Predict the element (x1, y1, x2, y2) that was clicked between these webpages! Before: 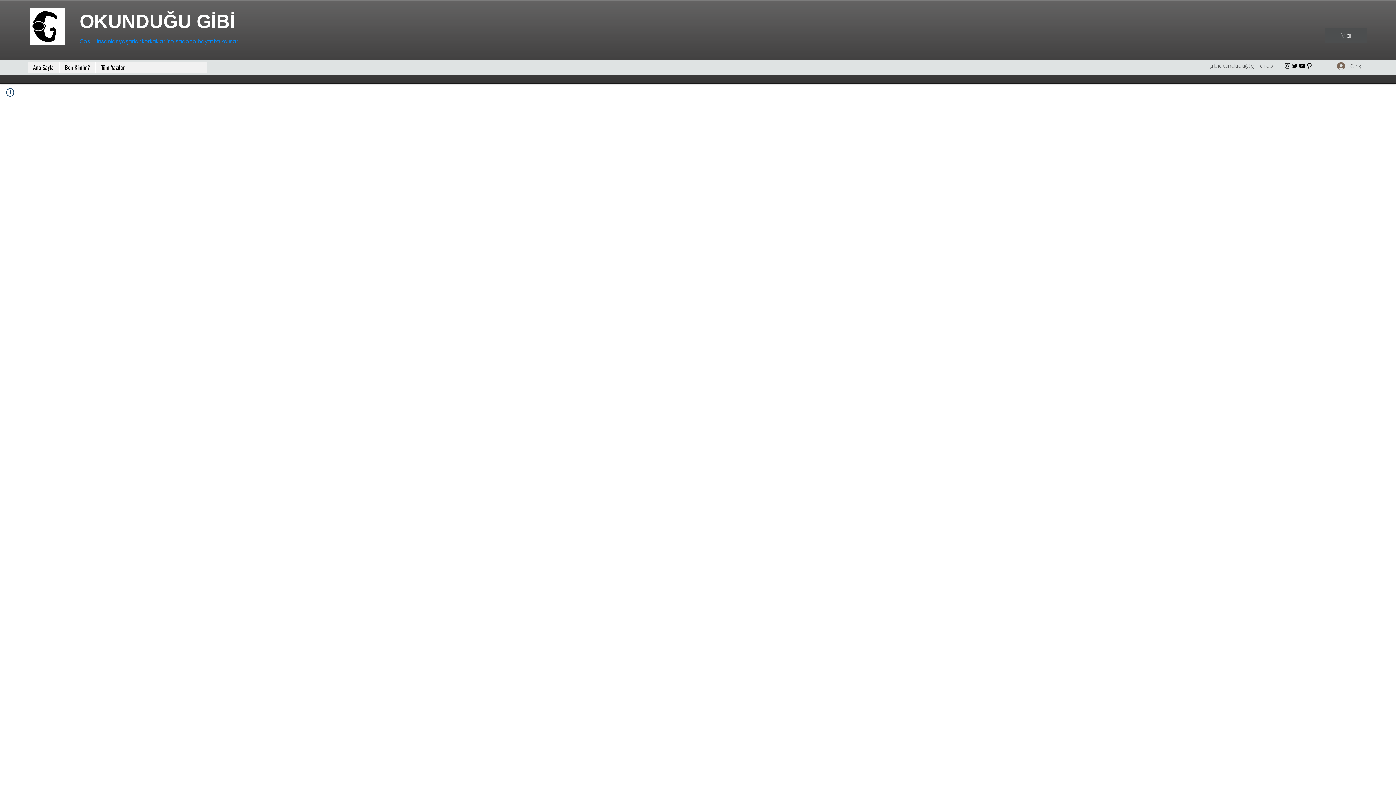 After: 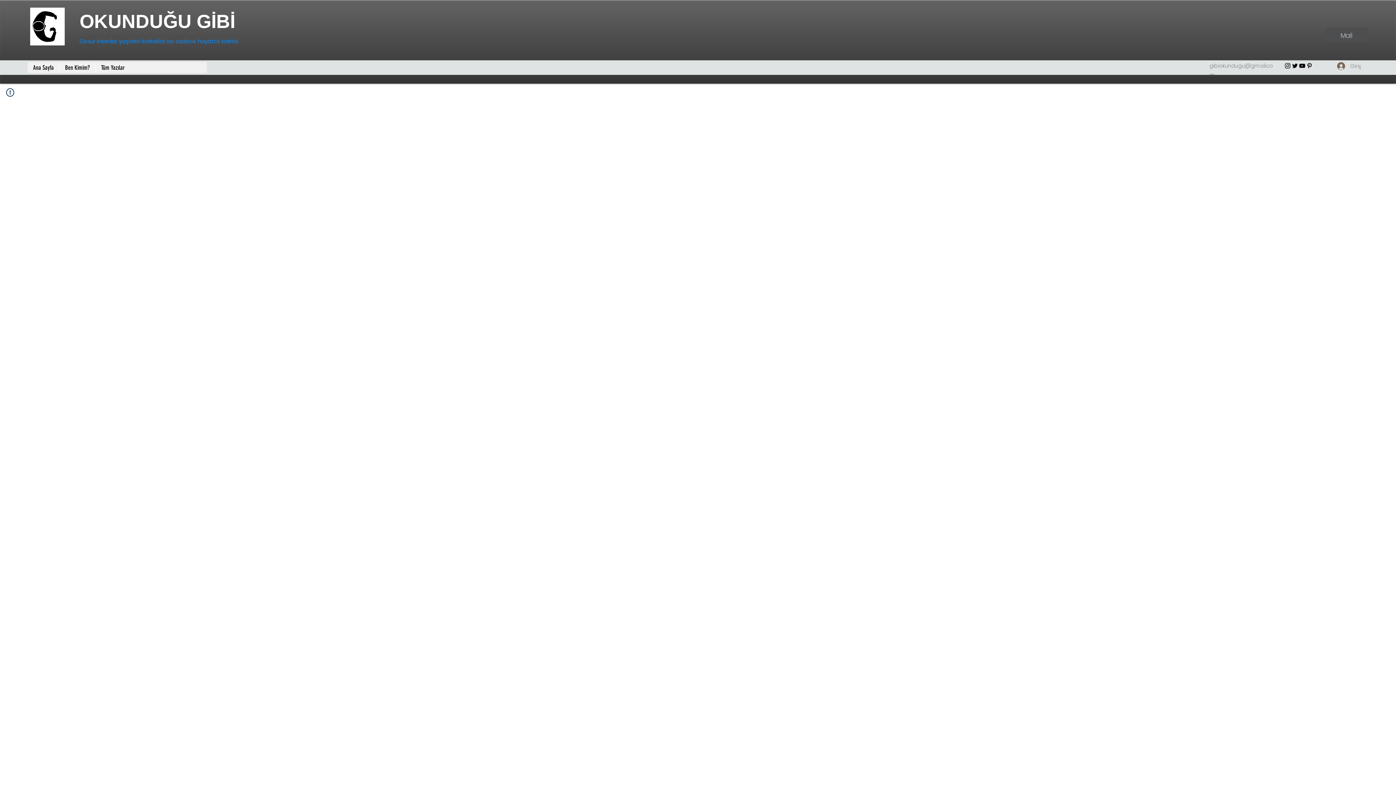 Action: label: Instagram bbox: (1284, 62, 1291, 69)